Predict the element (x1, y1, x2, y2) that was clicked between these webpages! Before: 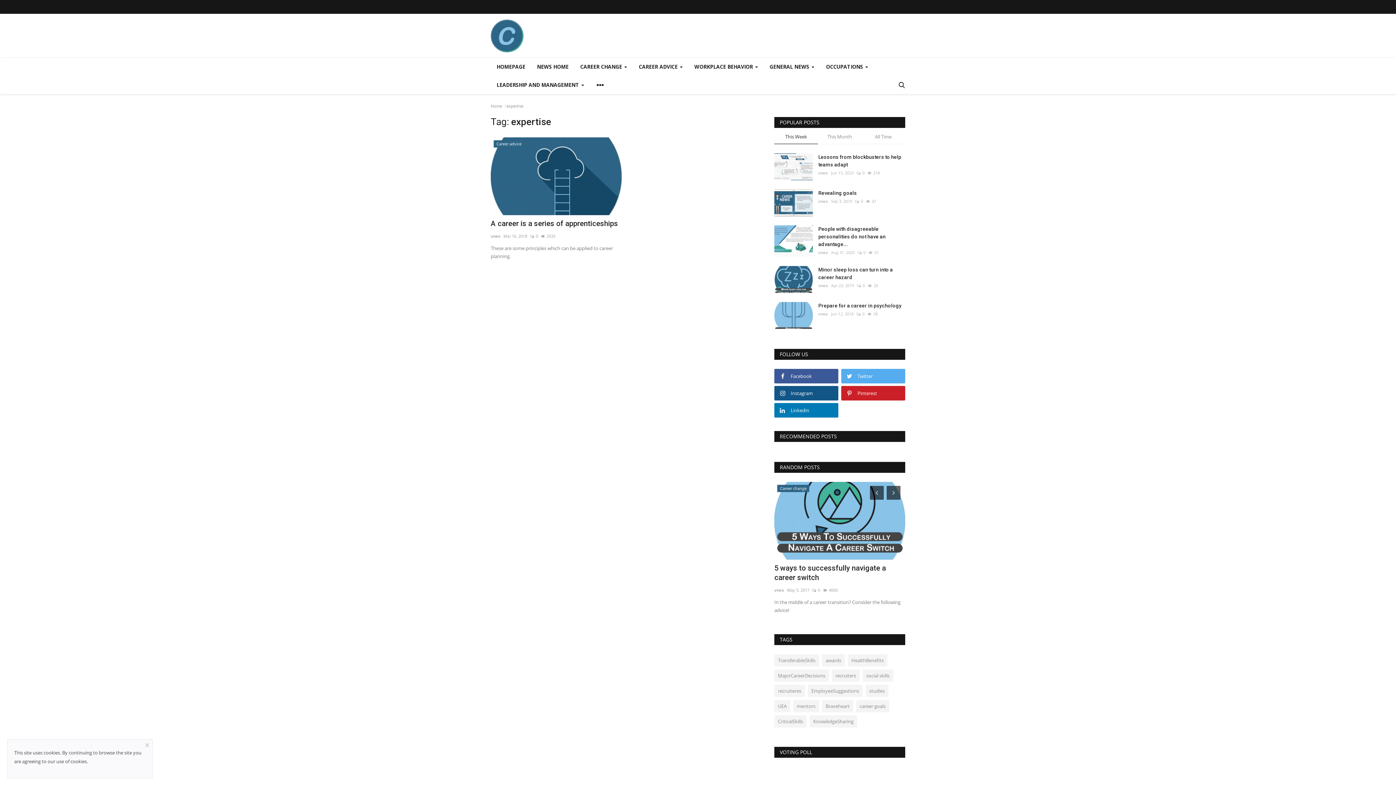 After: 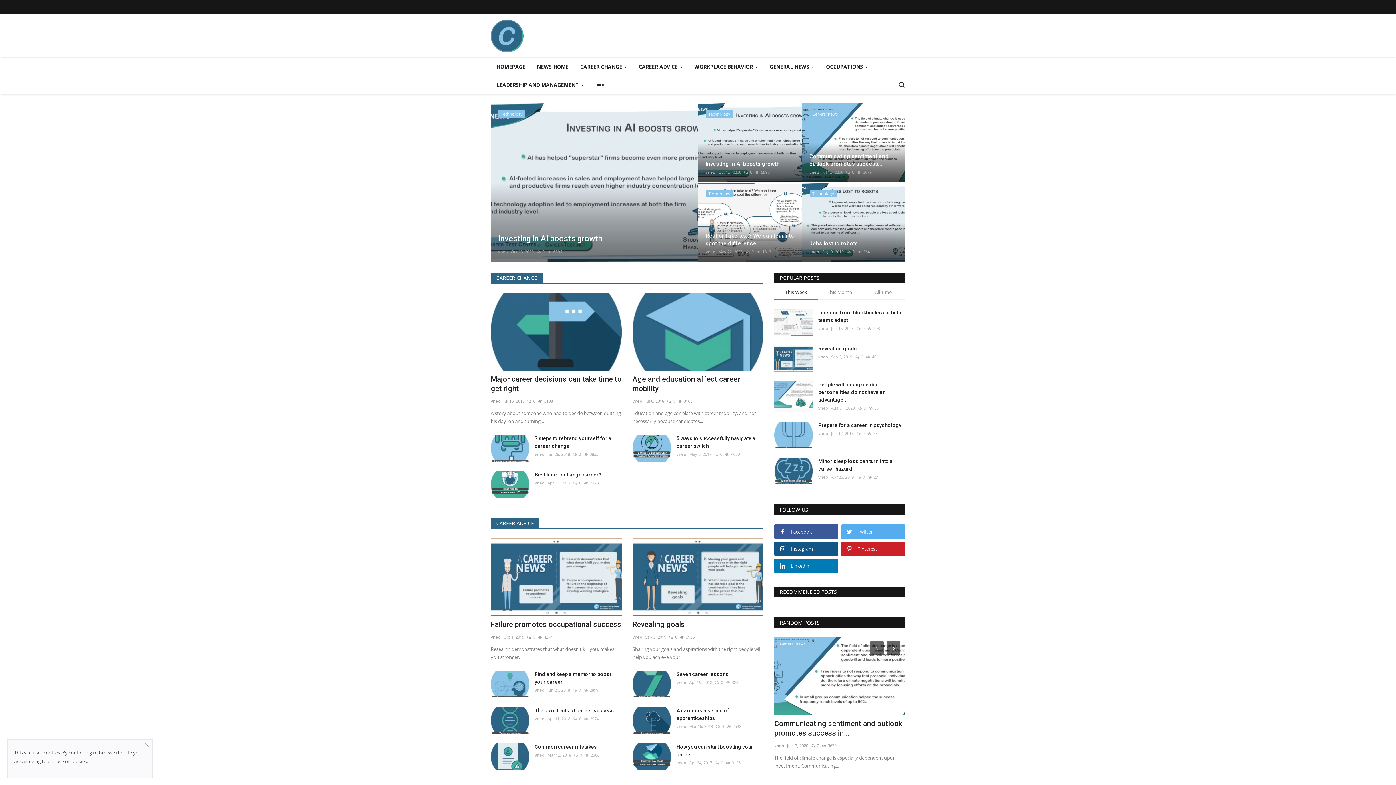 Action: bbox: (490, 19, 523, 52)